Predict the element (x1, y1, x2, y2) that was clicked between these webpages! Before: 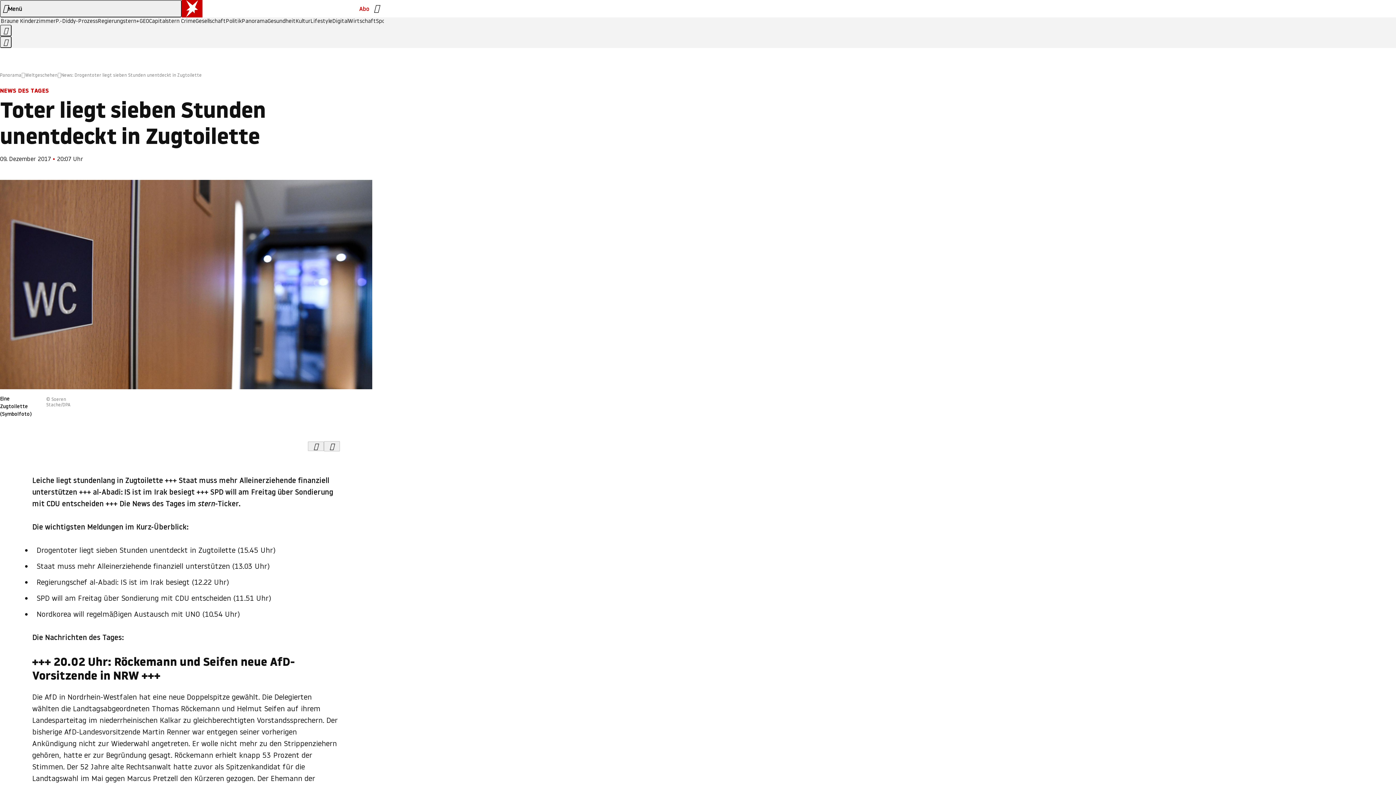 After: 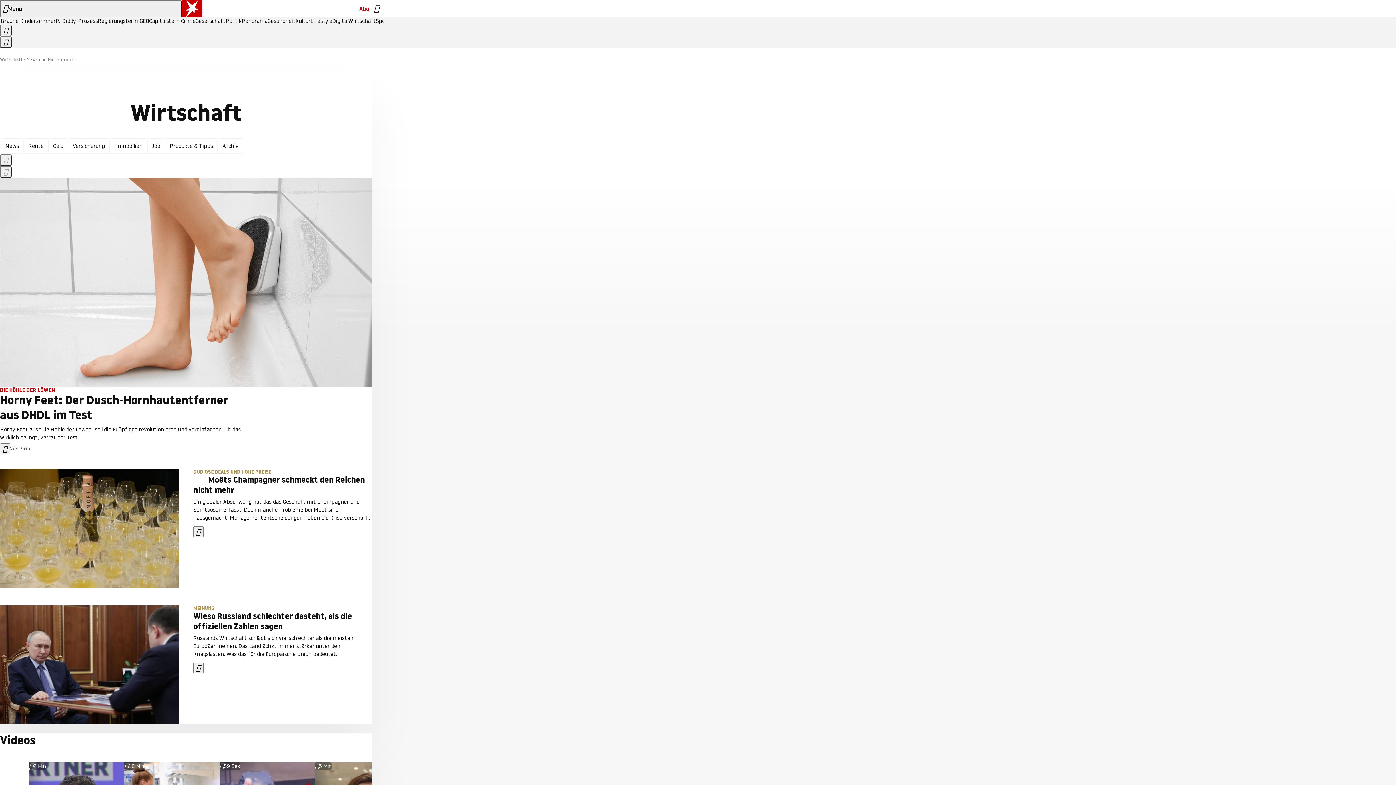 Action: bbox: (348, 18, 376, 24) label: Wirtschaft